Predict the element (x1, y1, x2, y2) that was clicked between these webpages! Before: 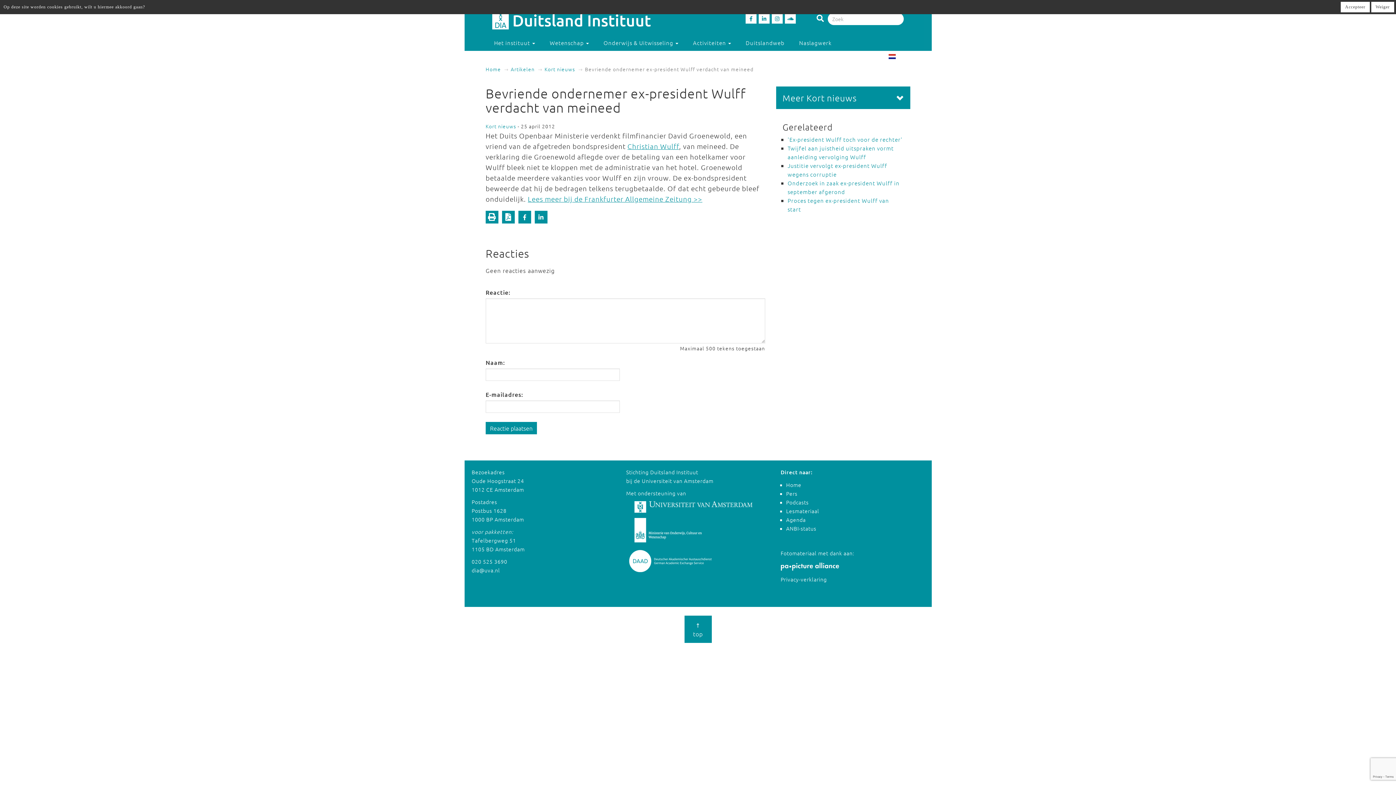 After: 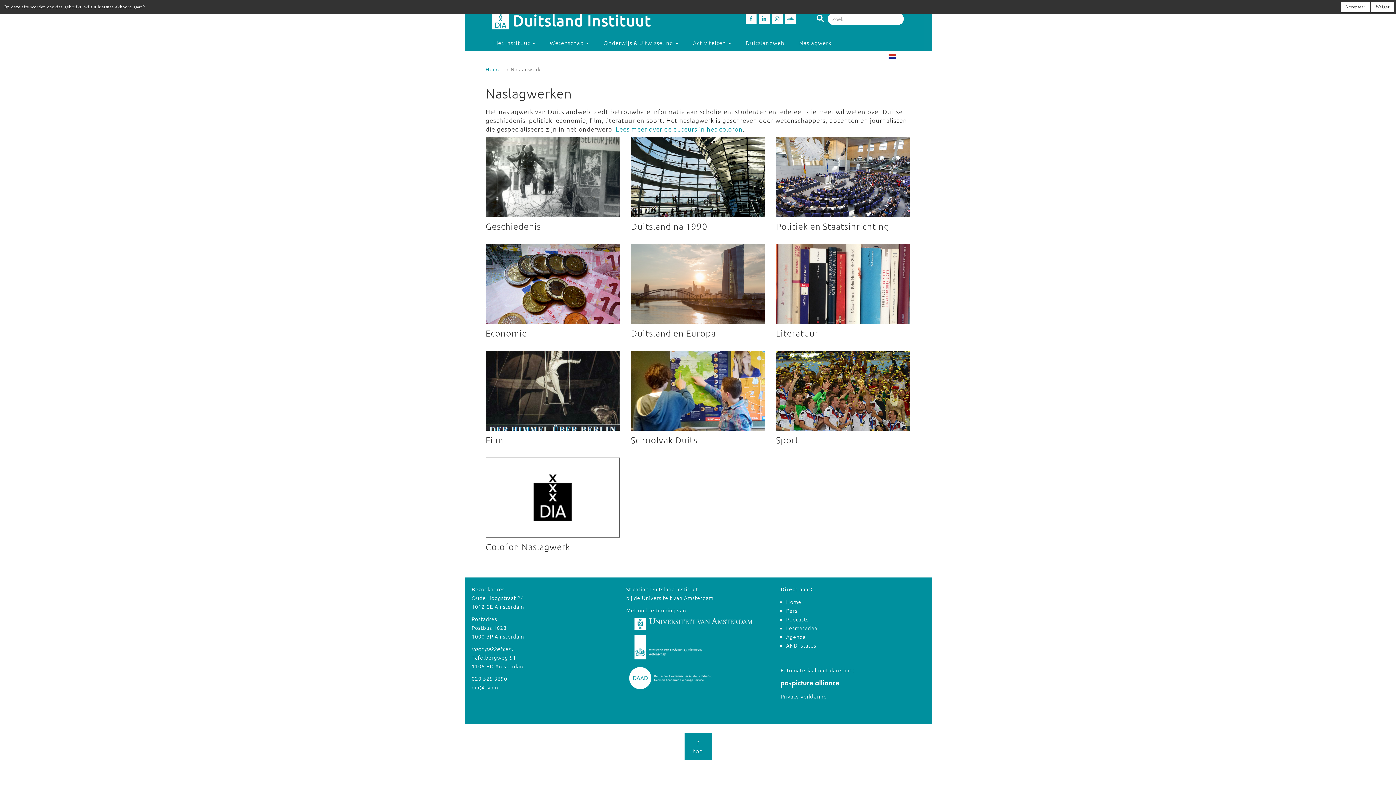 Action: bbox: (792, 35, 839, 50) label: Naslagwerk